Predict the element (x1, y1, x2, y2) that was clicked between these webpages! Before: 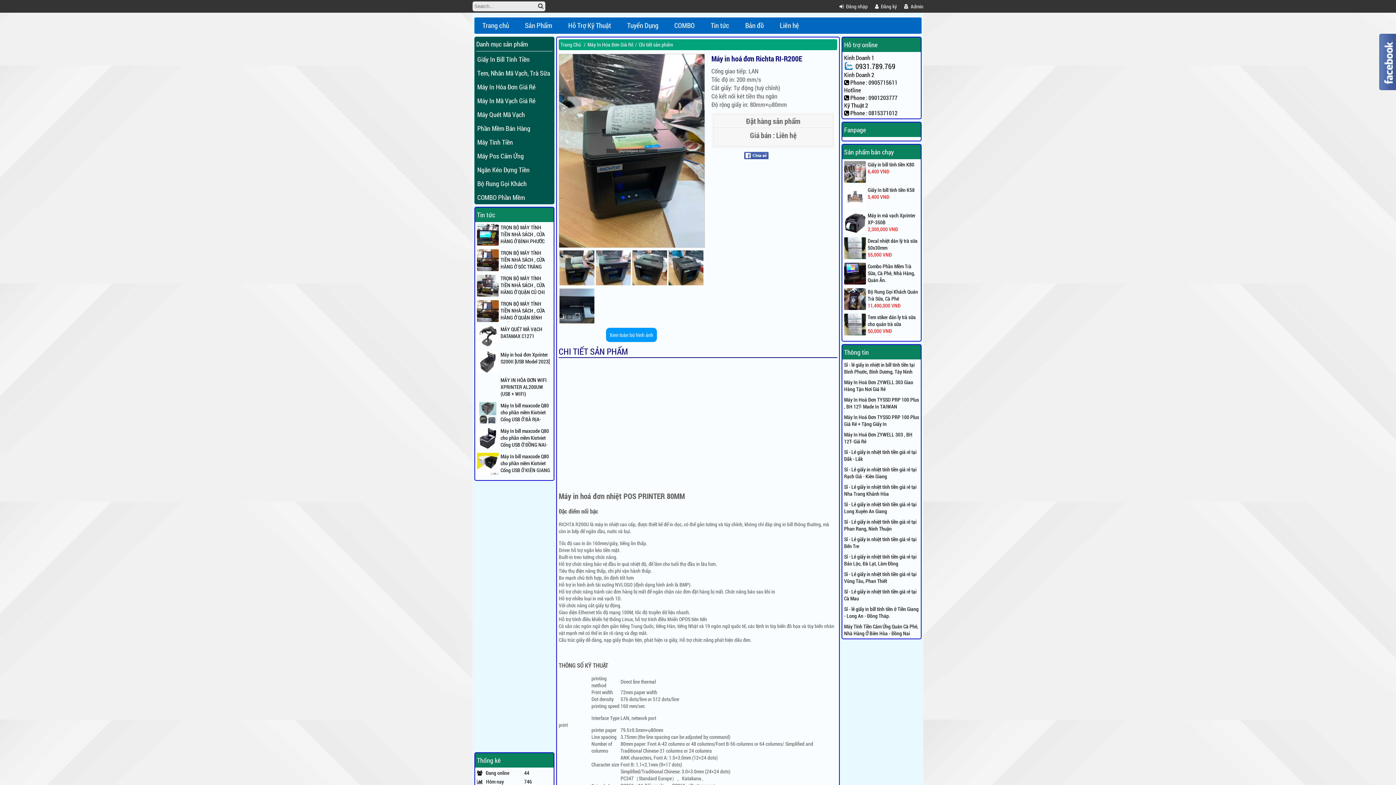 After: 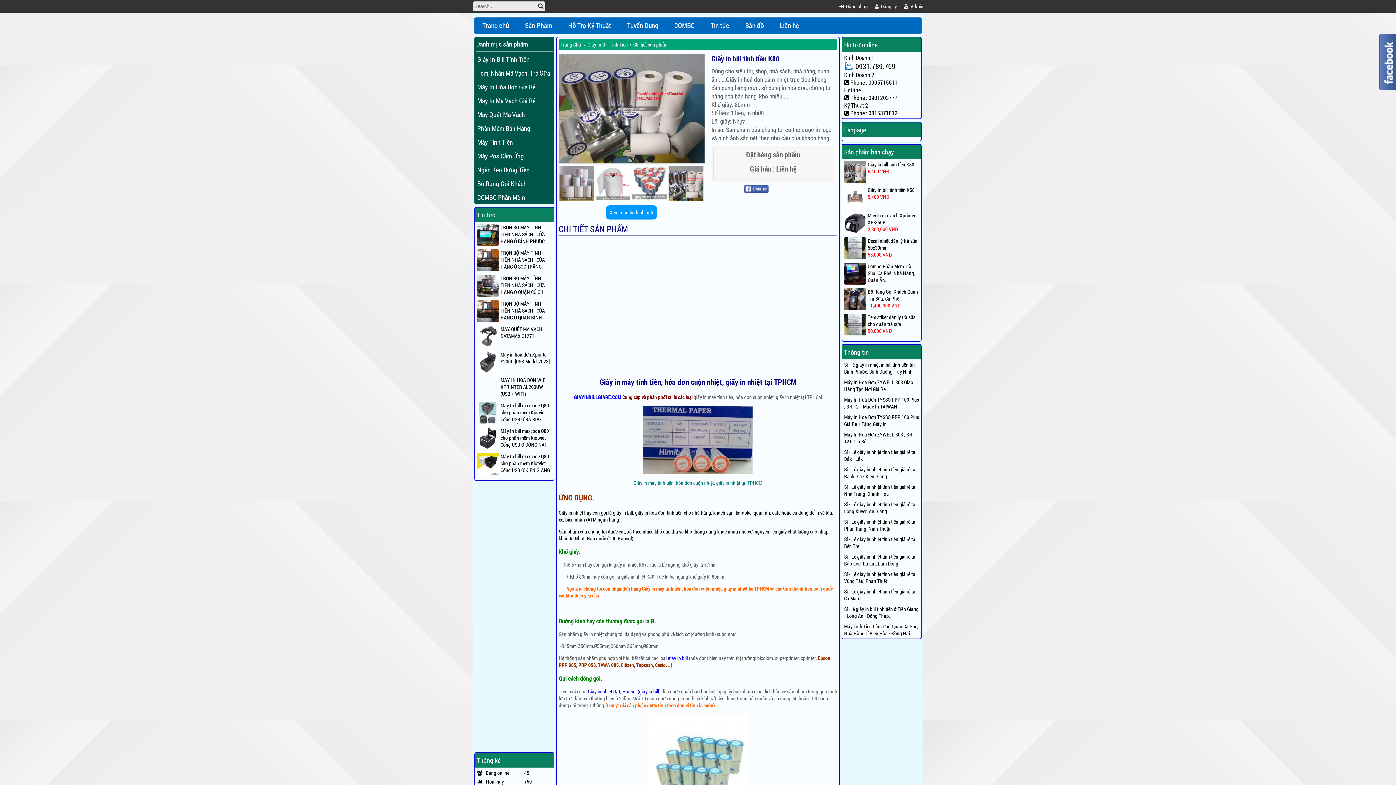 Action: label: Giấy in bill tính tiền K80
6,400 VNĐ bbox: (844, 161, 919, 182)